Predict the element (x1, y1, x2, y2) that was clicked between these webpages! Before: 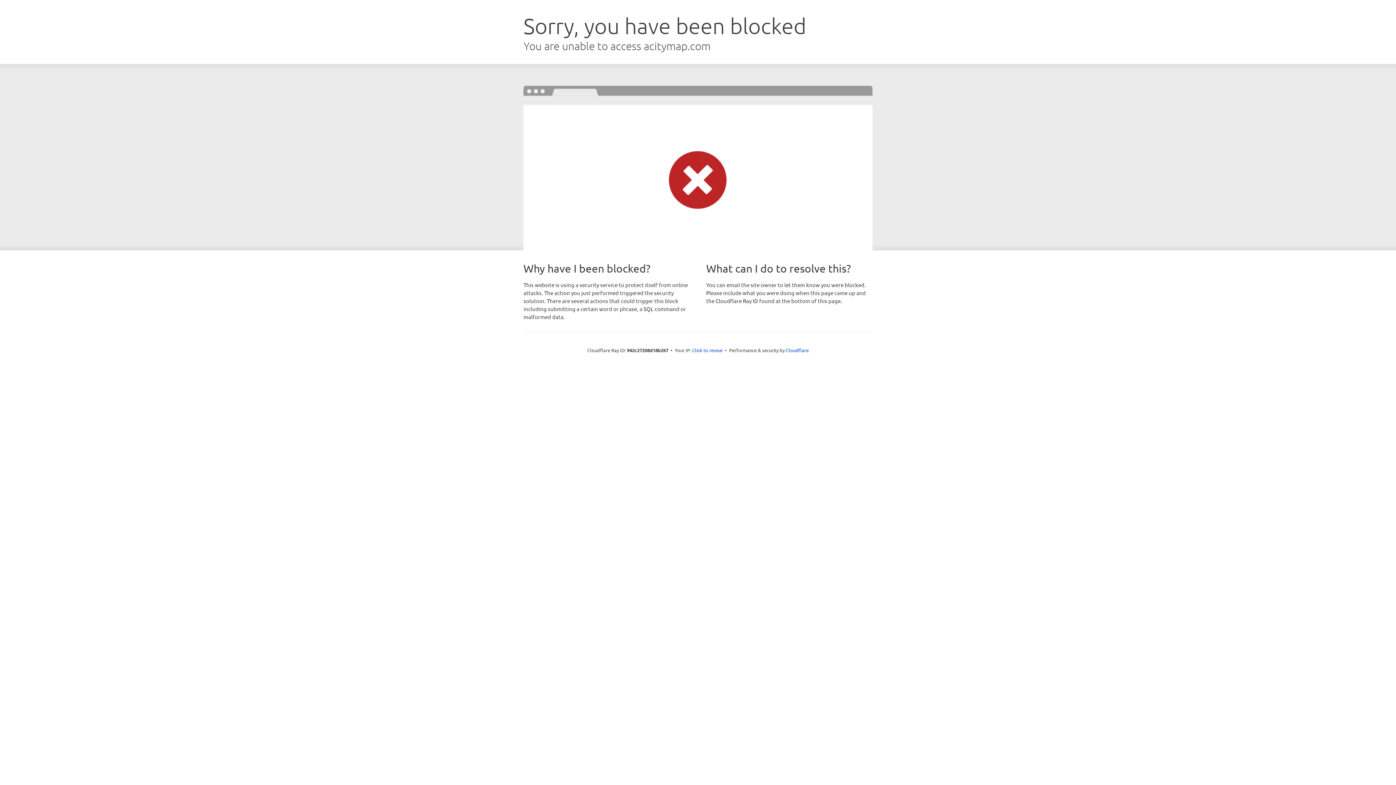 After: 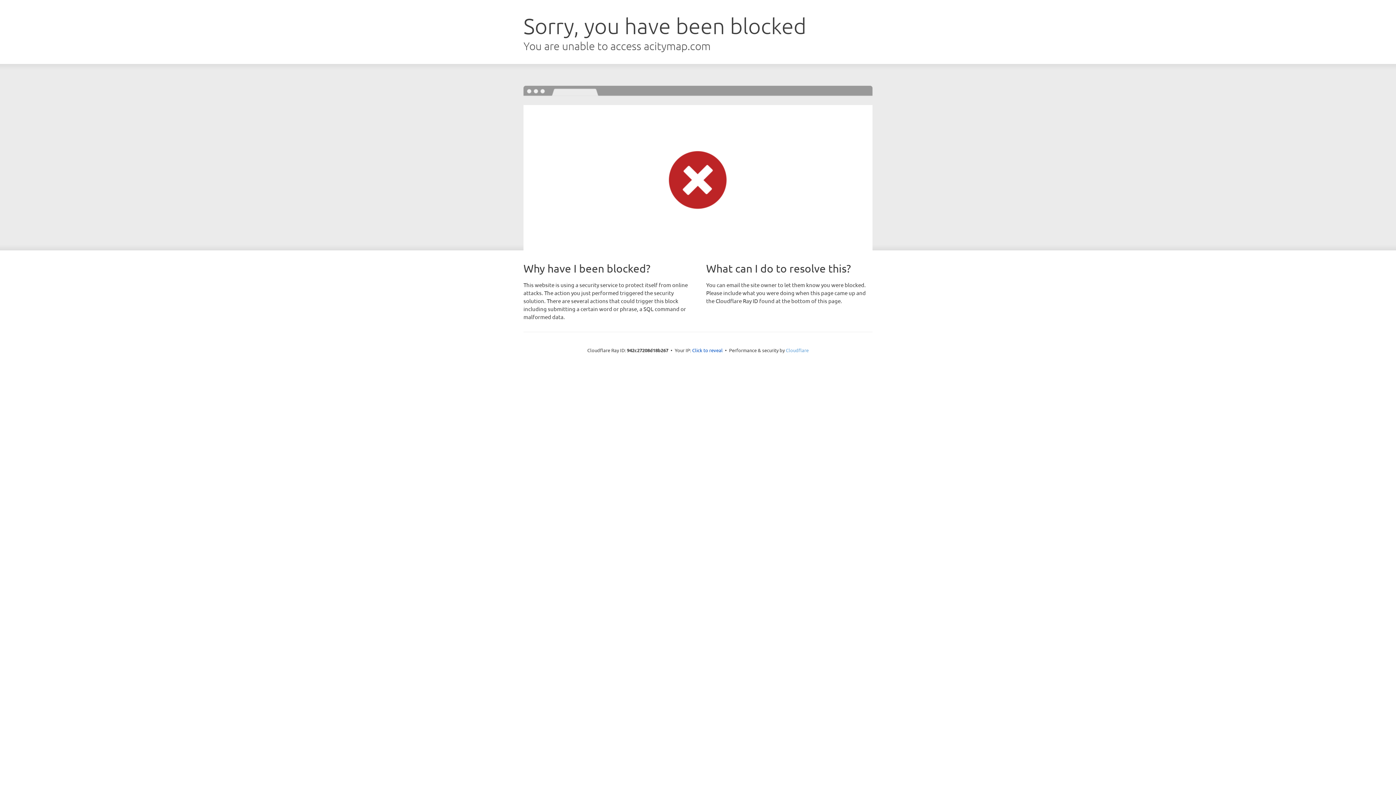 Action: bbox: (786, 347, 808, 353) label: Cloudflare